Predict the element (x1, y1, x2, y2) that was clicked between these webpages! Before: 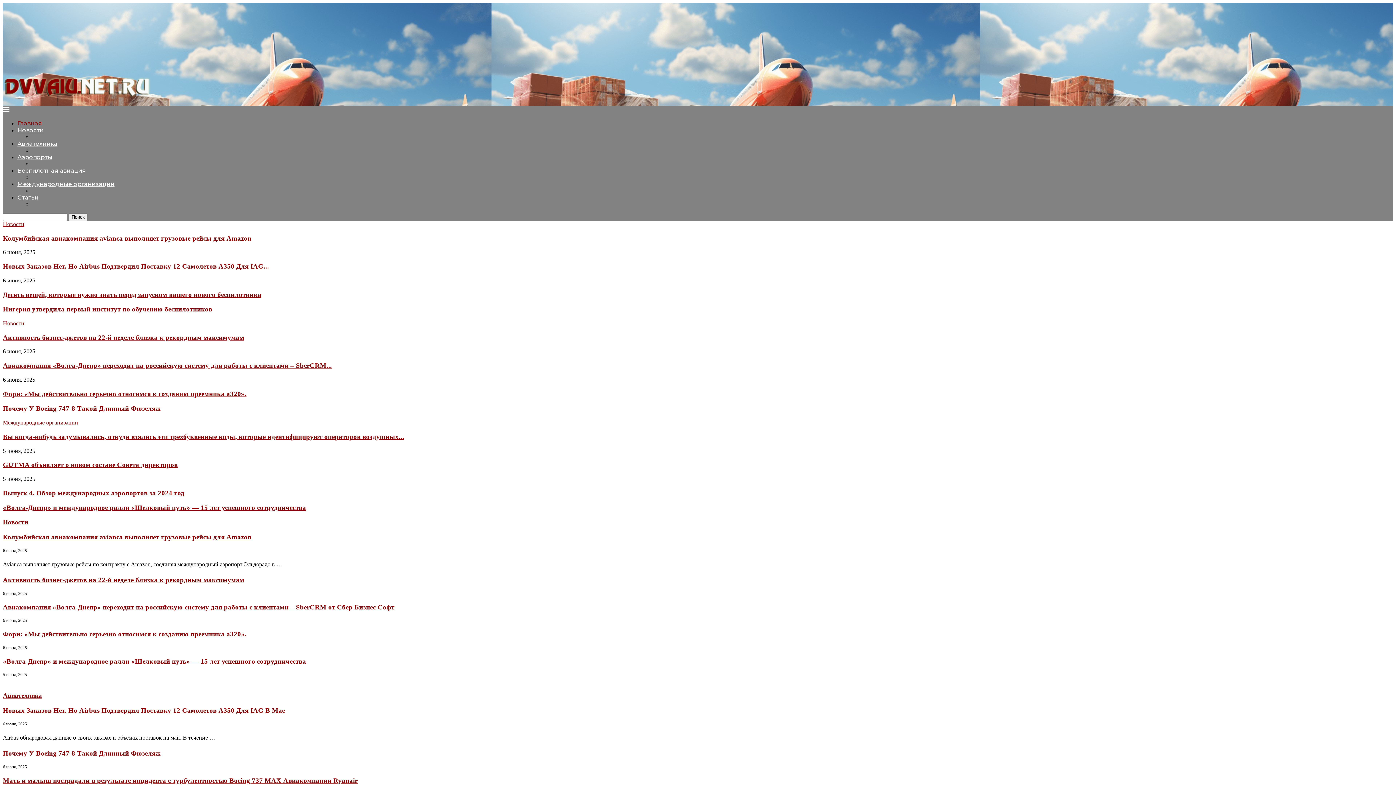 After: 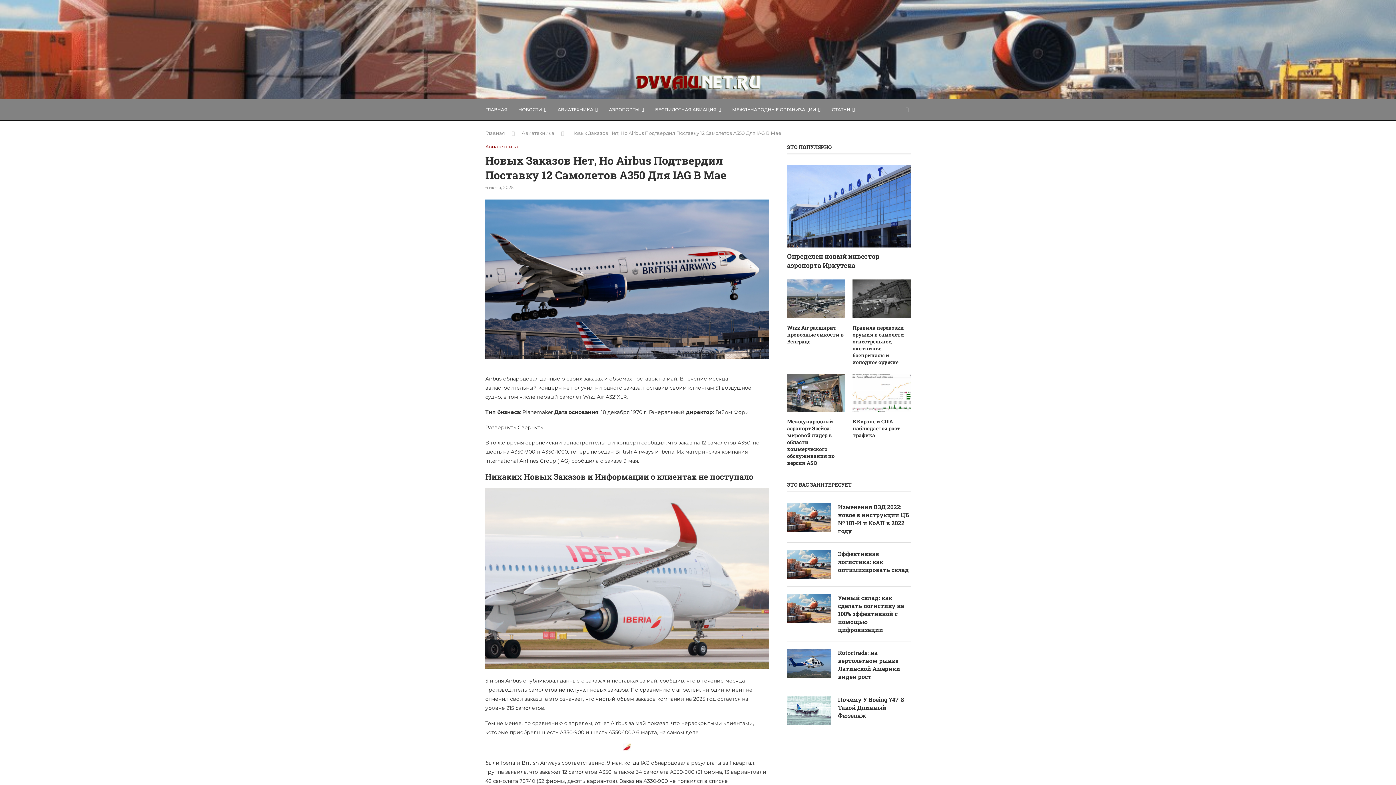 Action: bbox: (2, 262, 269, 270) label: Новых Заказов Нет, Но Airbus Подтвердил Поставку 12 Самолетов A350 Для IAG...